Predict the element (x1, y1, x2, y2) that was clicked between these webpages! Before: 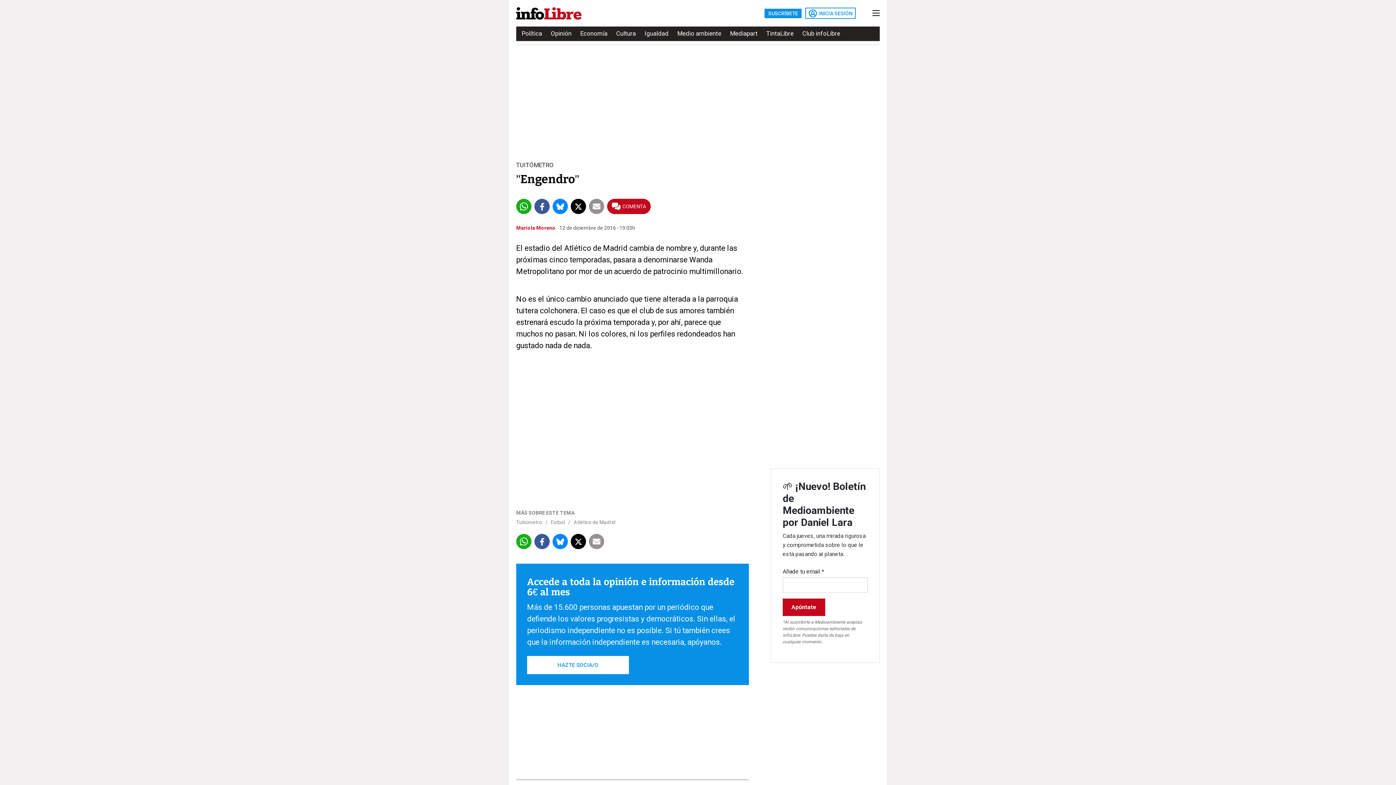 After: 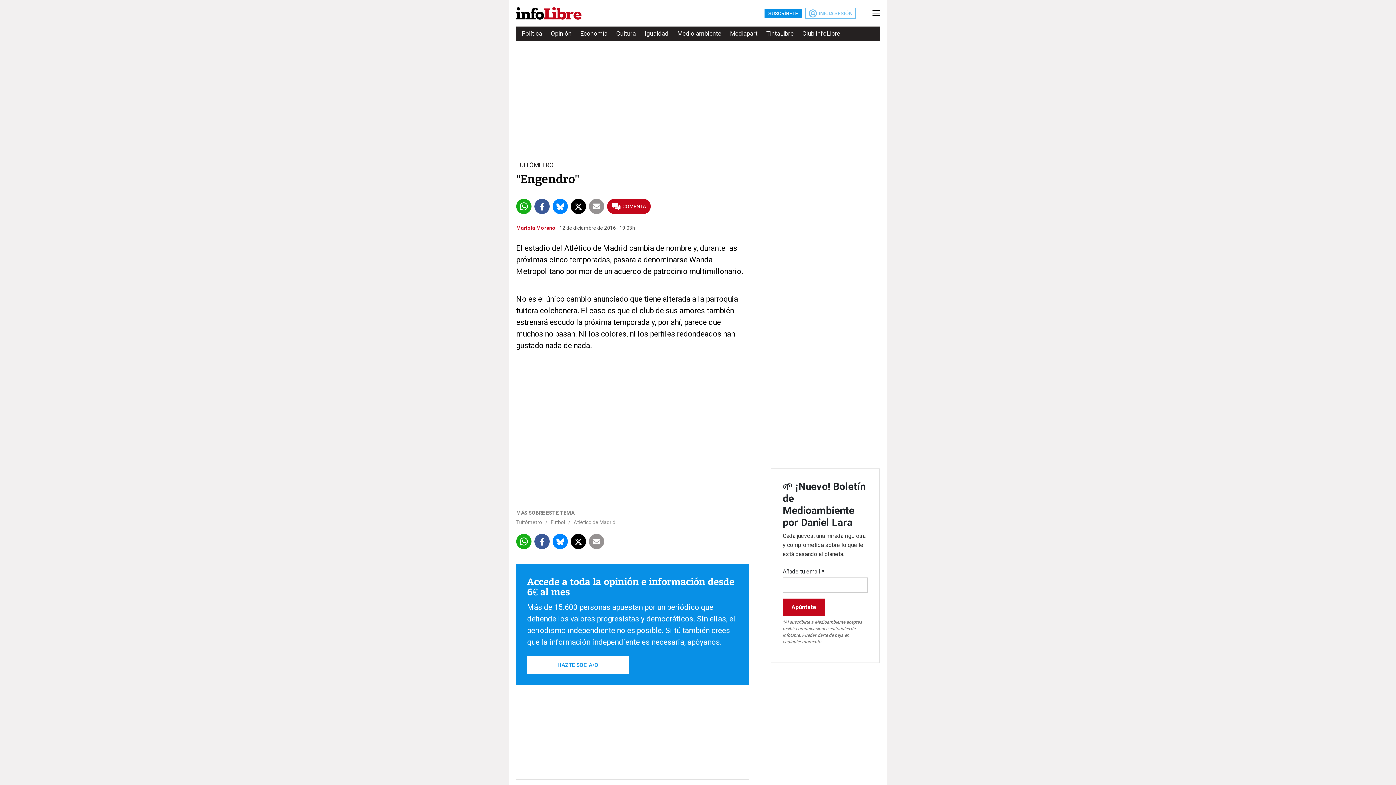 Action: bbox: (805, 7, 856, 18) label: INICIA SESIÓN